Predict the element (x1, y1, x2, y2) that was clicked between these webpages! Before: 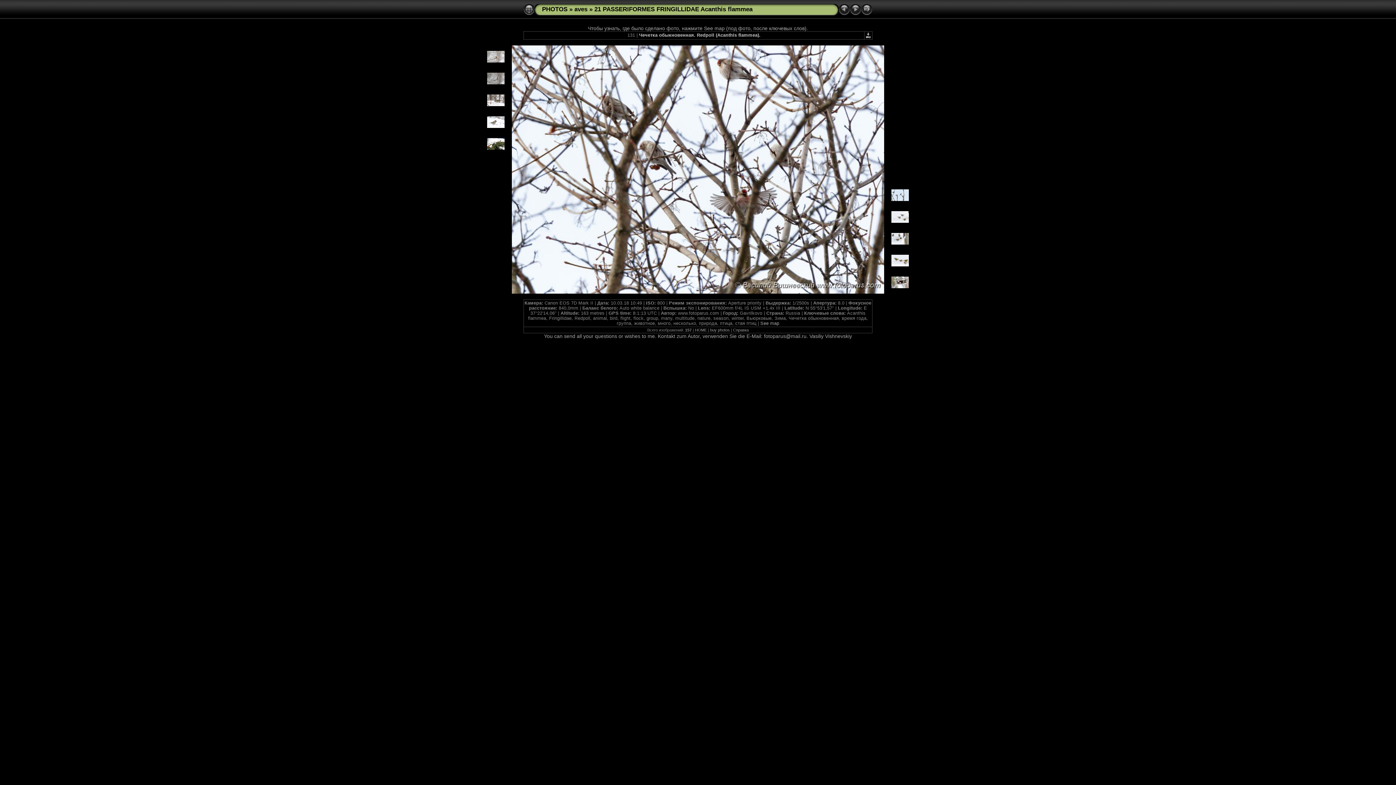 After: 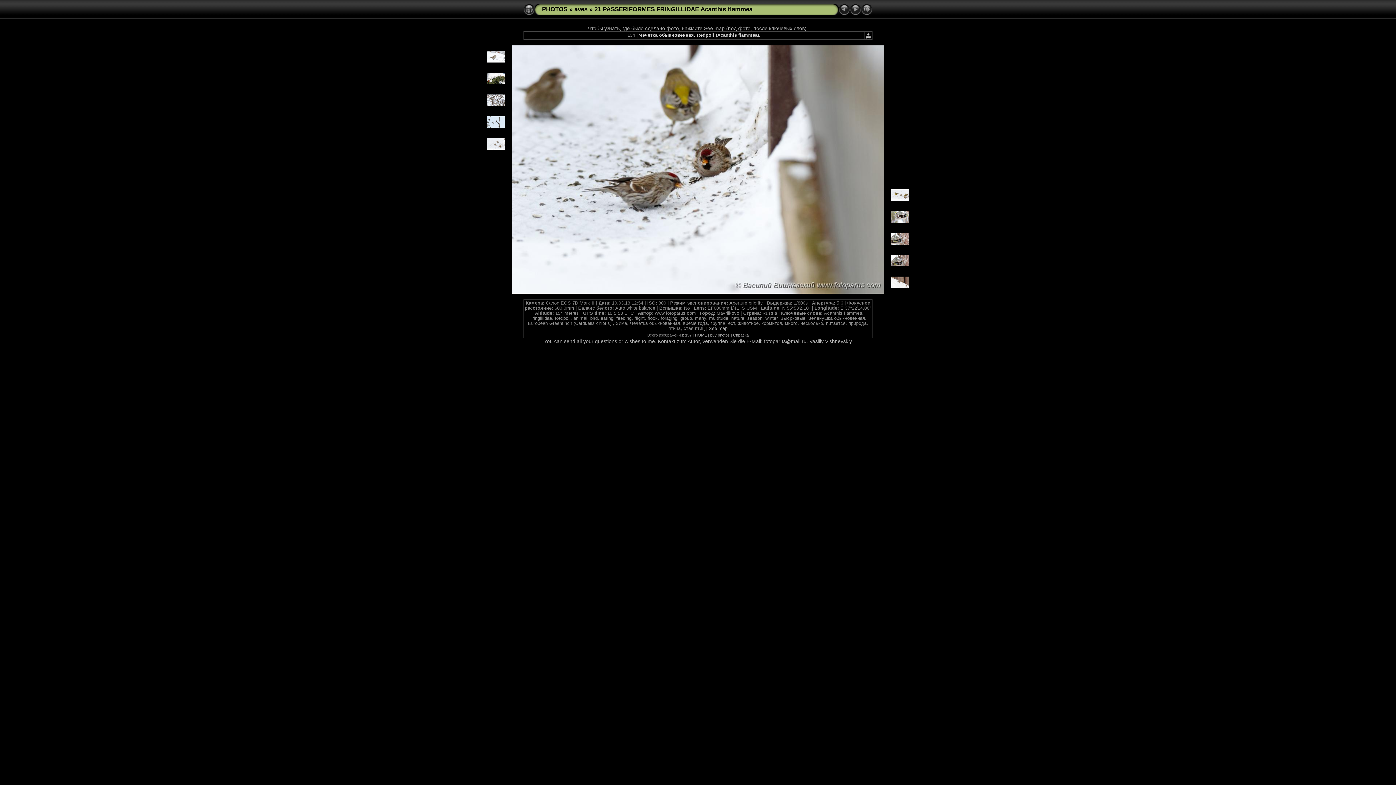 Action: bbox: (891, 240, 909, 245)